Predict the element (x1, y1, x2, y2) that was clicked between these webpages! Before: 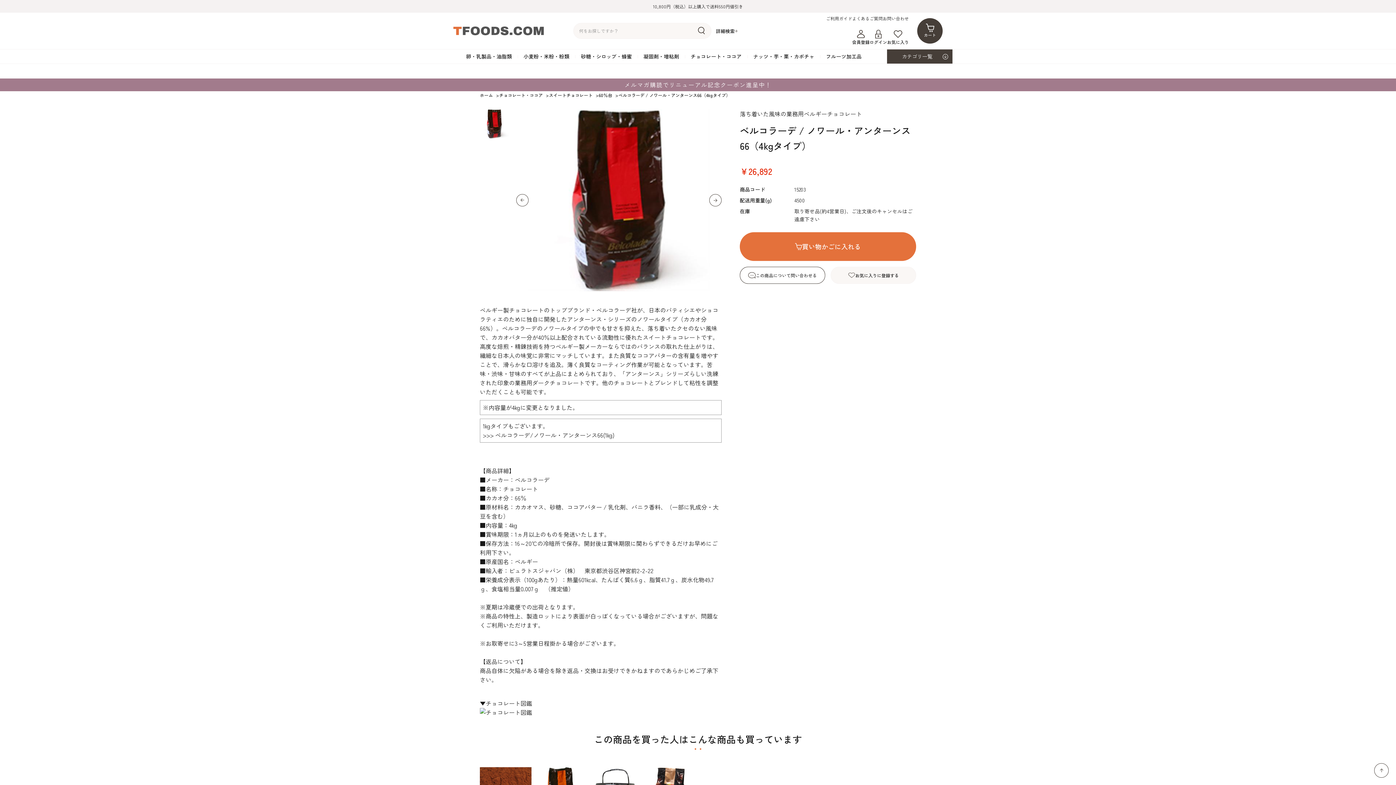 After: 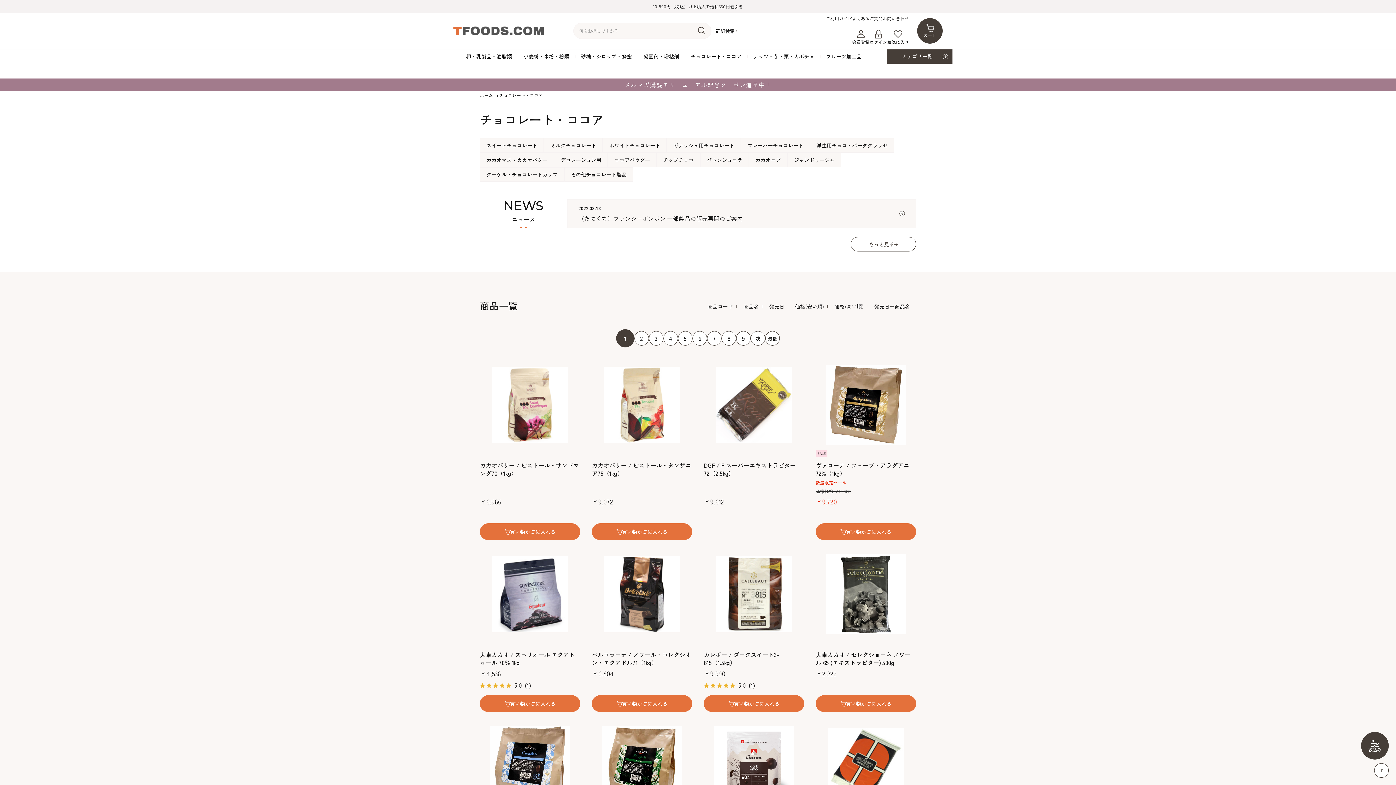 Action: bbox: (499, 91, 542, 98) label: チョコレート・ココア